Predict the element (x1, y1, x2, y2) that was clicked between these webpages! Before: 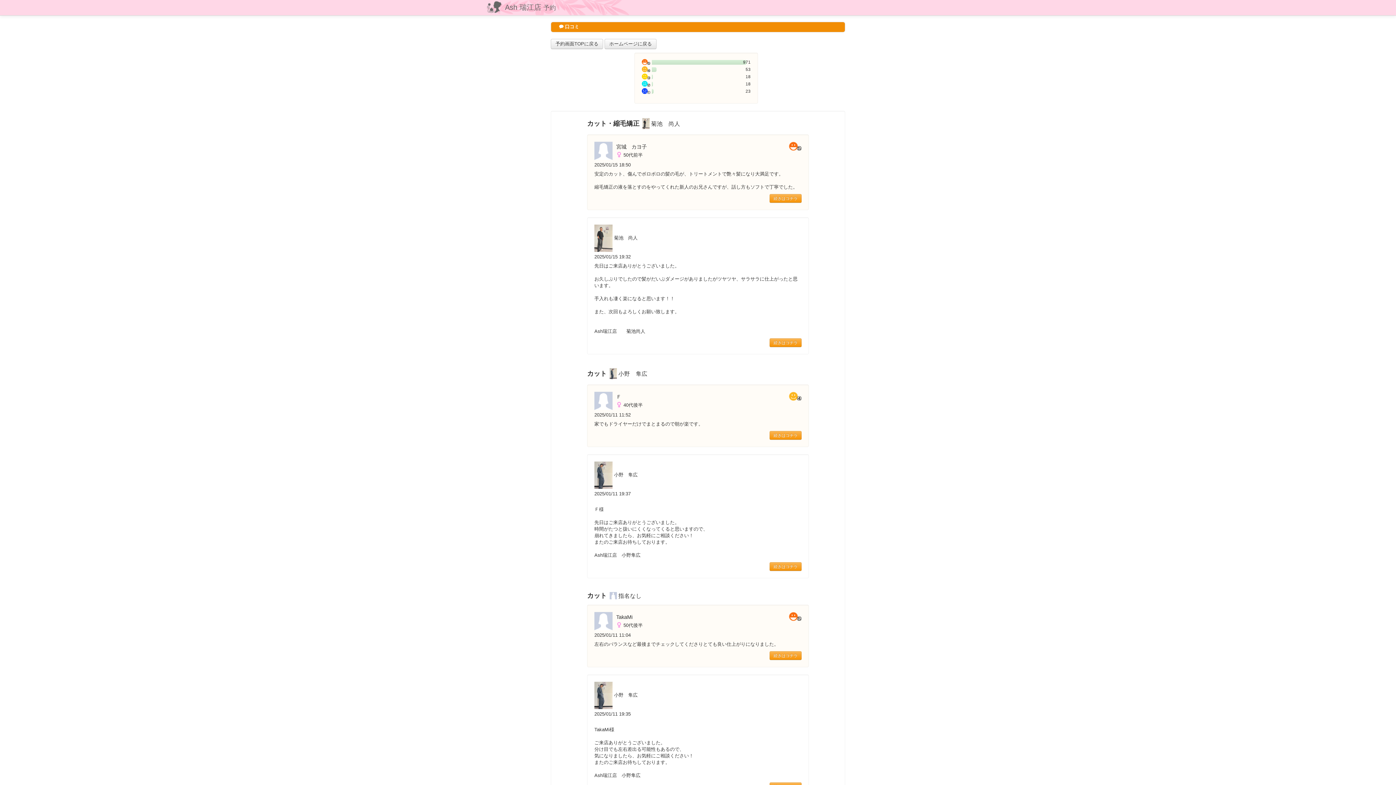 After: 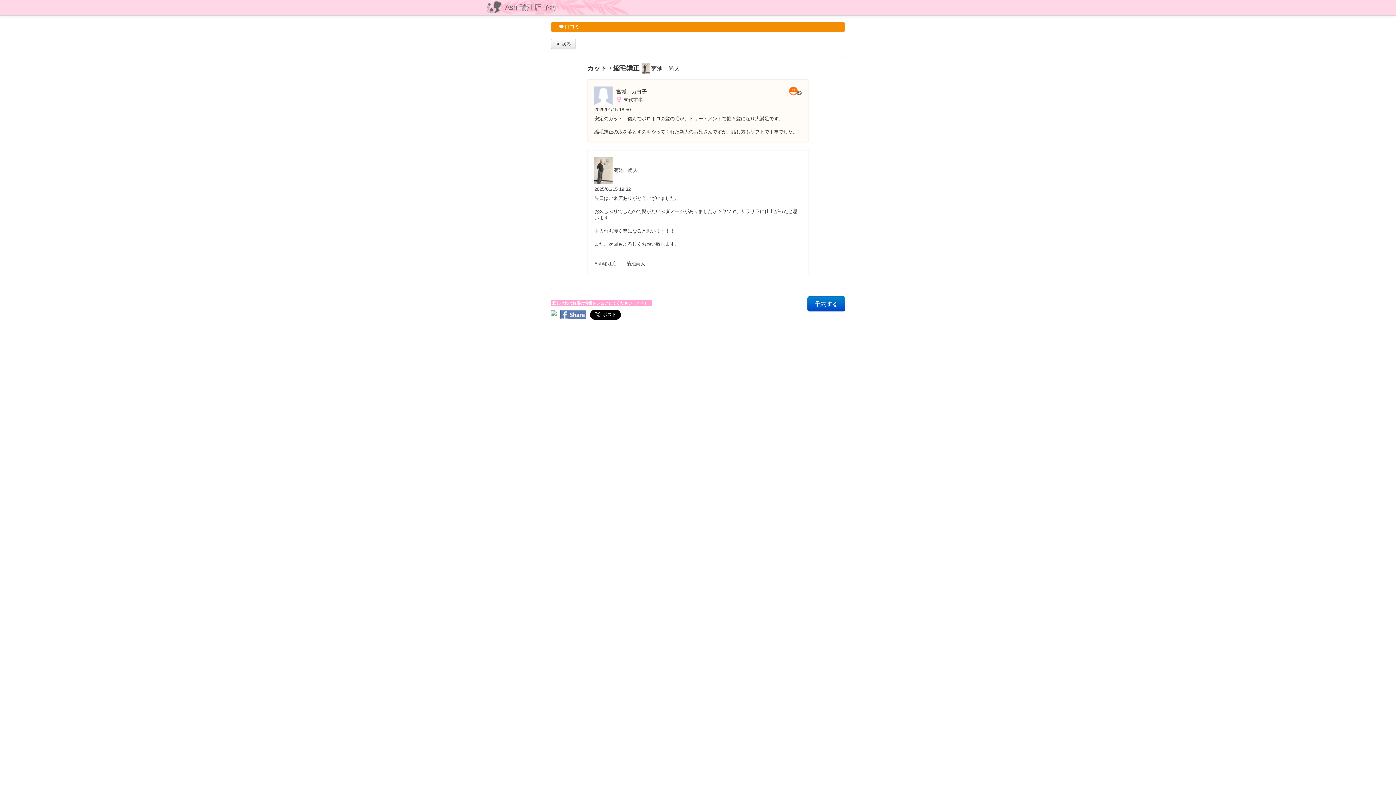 Action: bbox: (769, 338, 801, 347) label: 続きはコチラ